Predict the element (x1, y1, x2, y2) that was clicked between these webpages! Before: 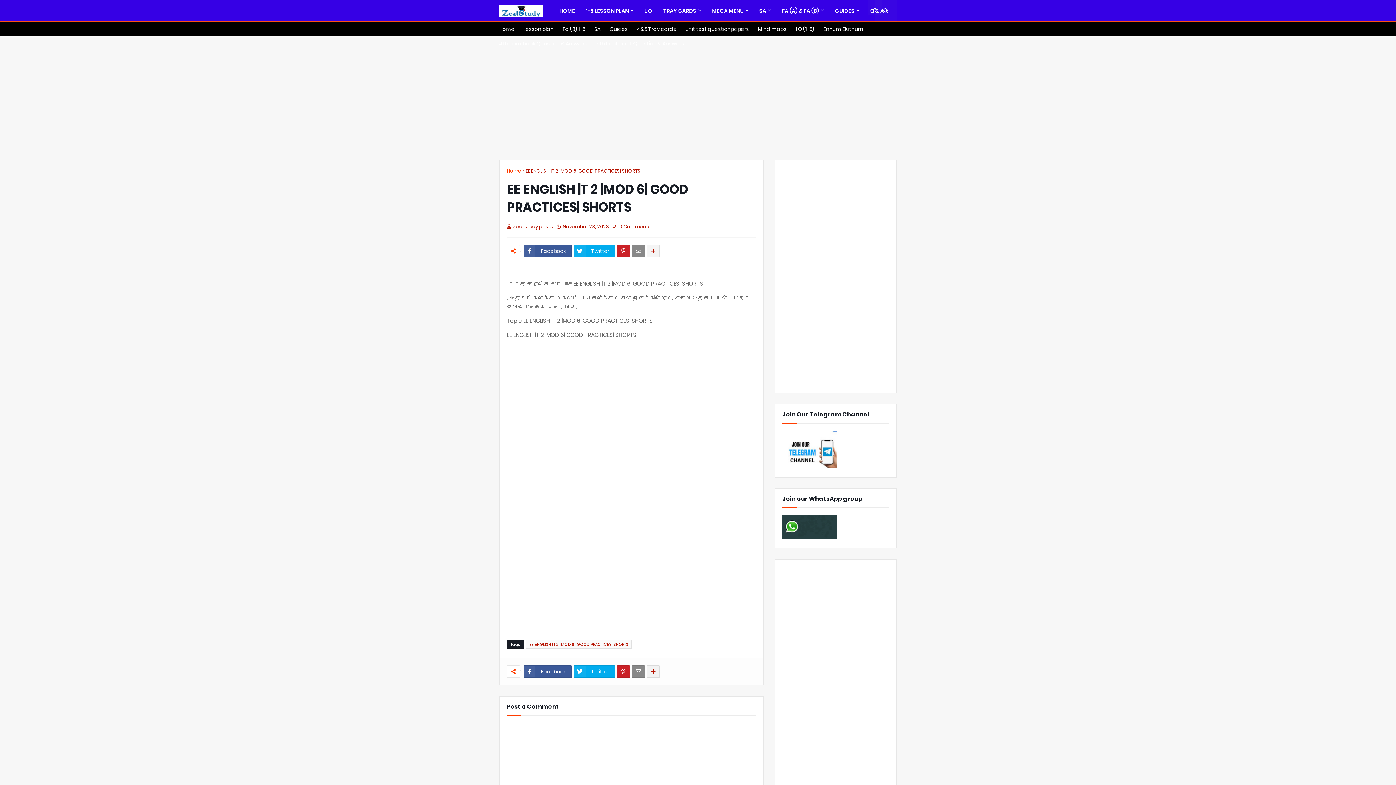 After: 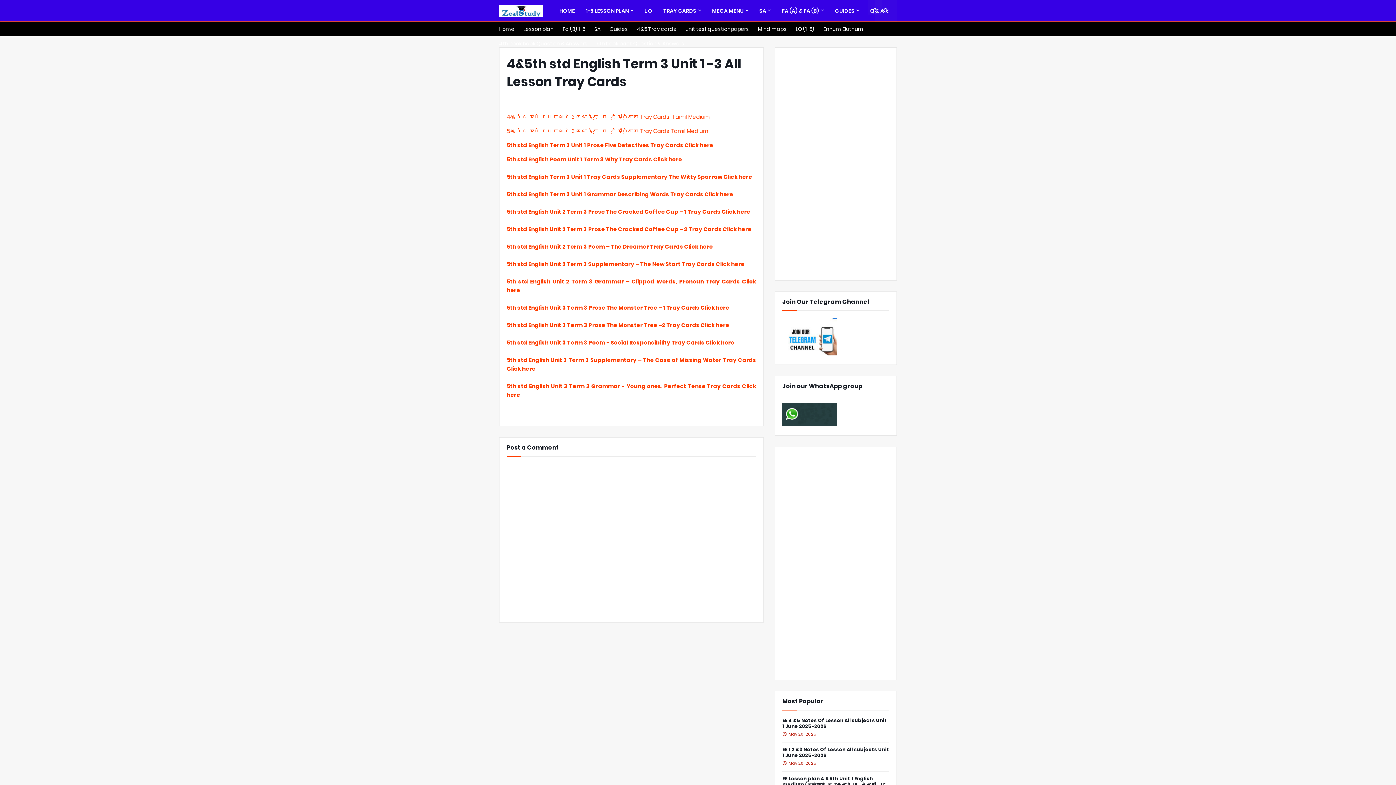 Action: label: 4&5 Tray cards bbox: (637, 21, 676, 36)